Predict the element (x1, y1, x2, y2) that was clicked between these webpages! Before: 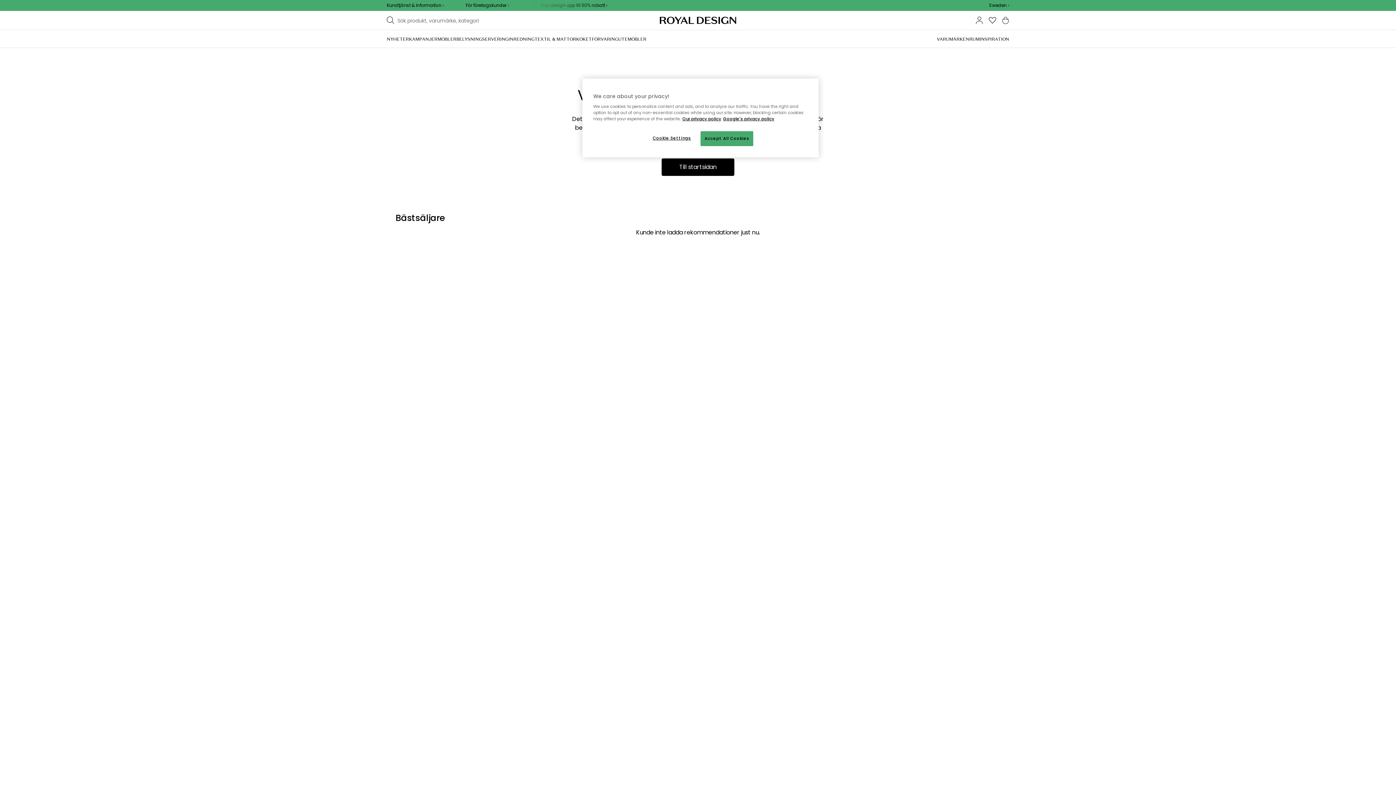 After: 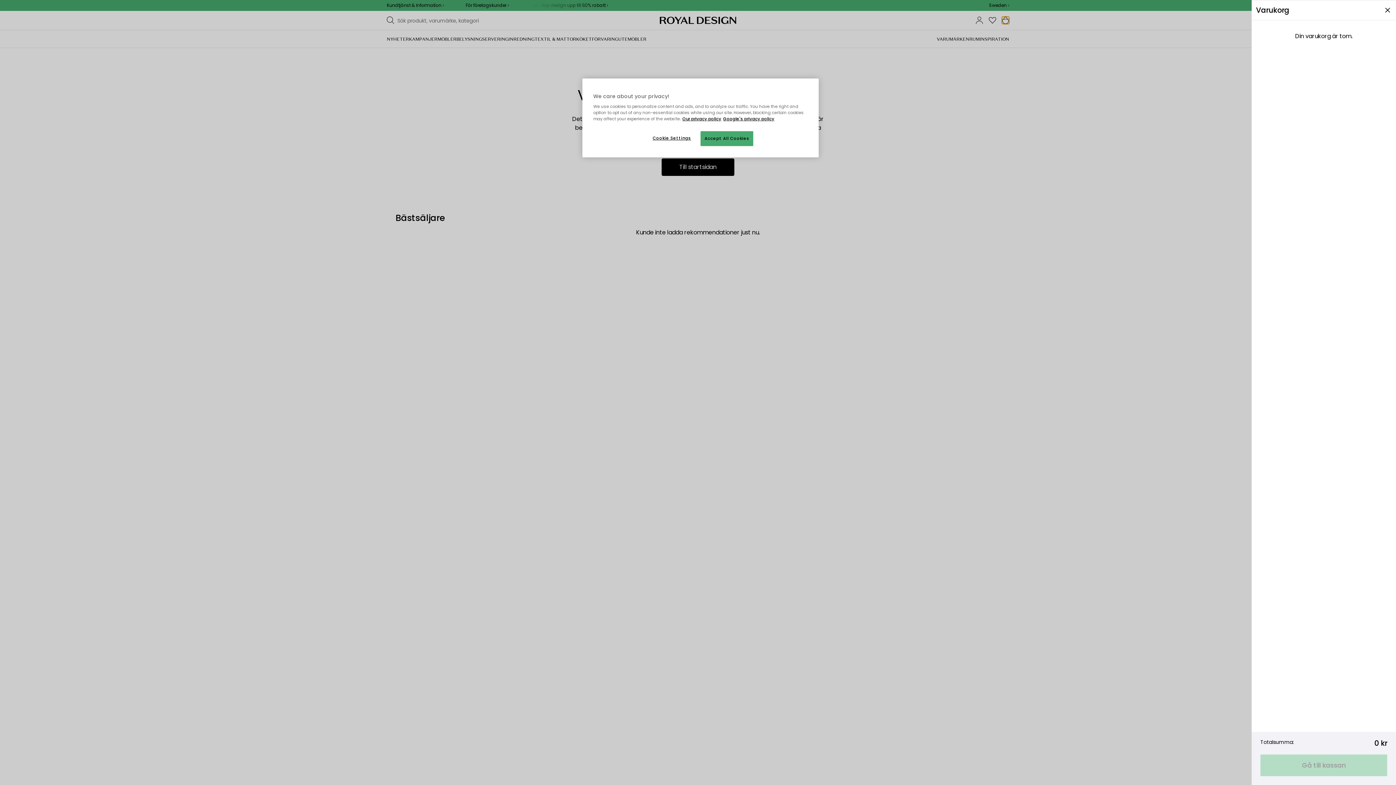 Action: bbox: (1002, 32, 1009, 40) label: Varukorg